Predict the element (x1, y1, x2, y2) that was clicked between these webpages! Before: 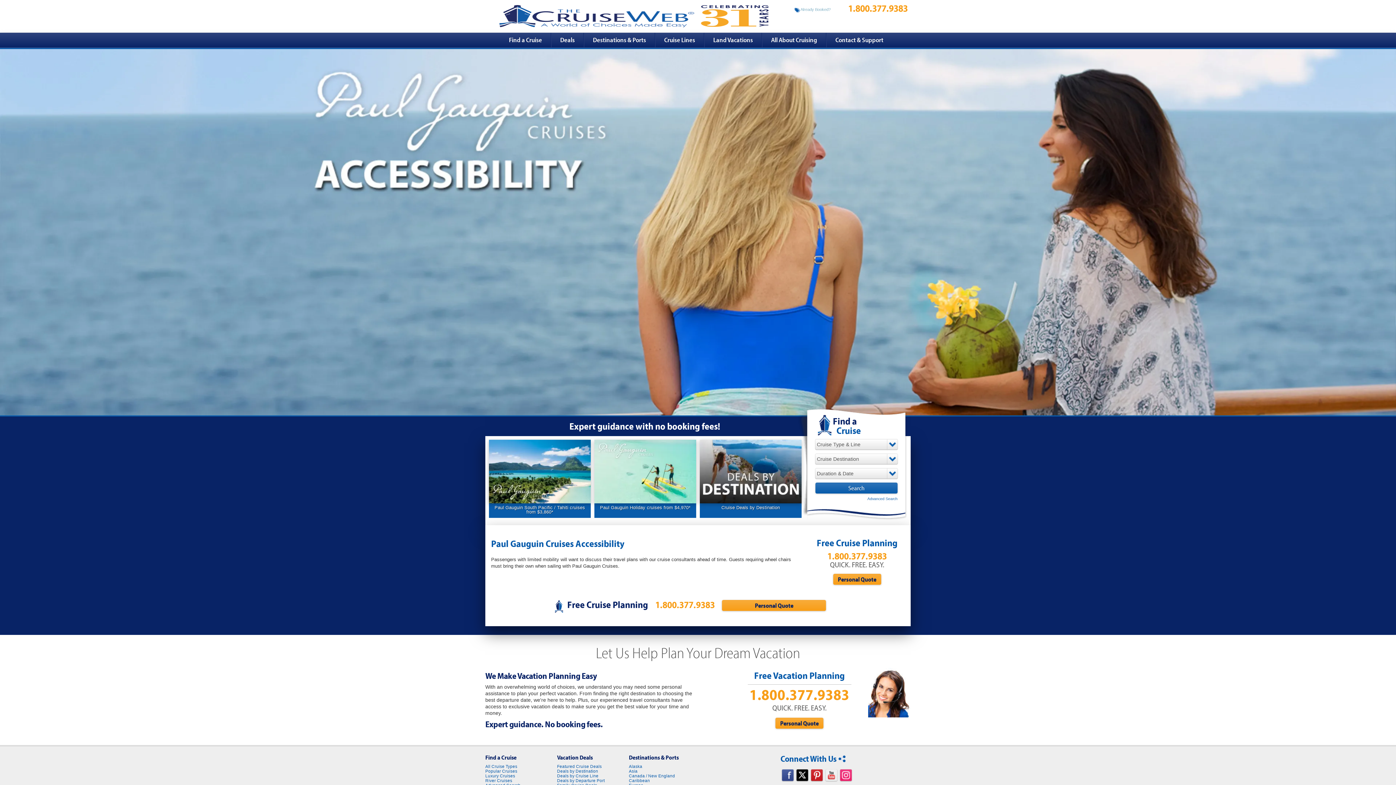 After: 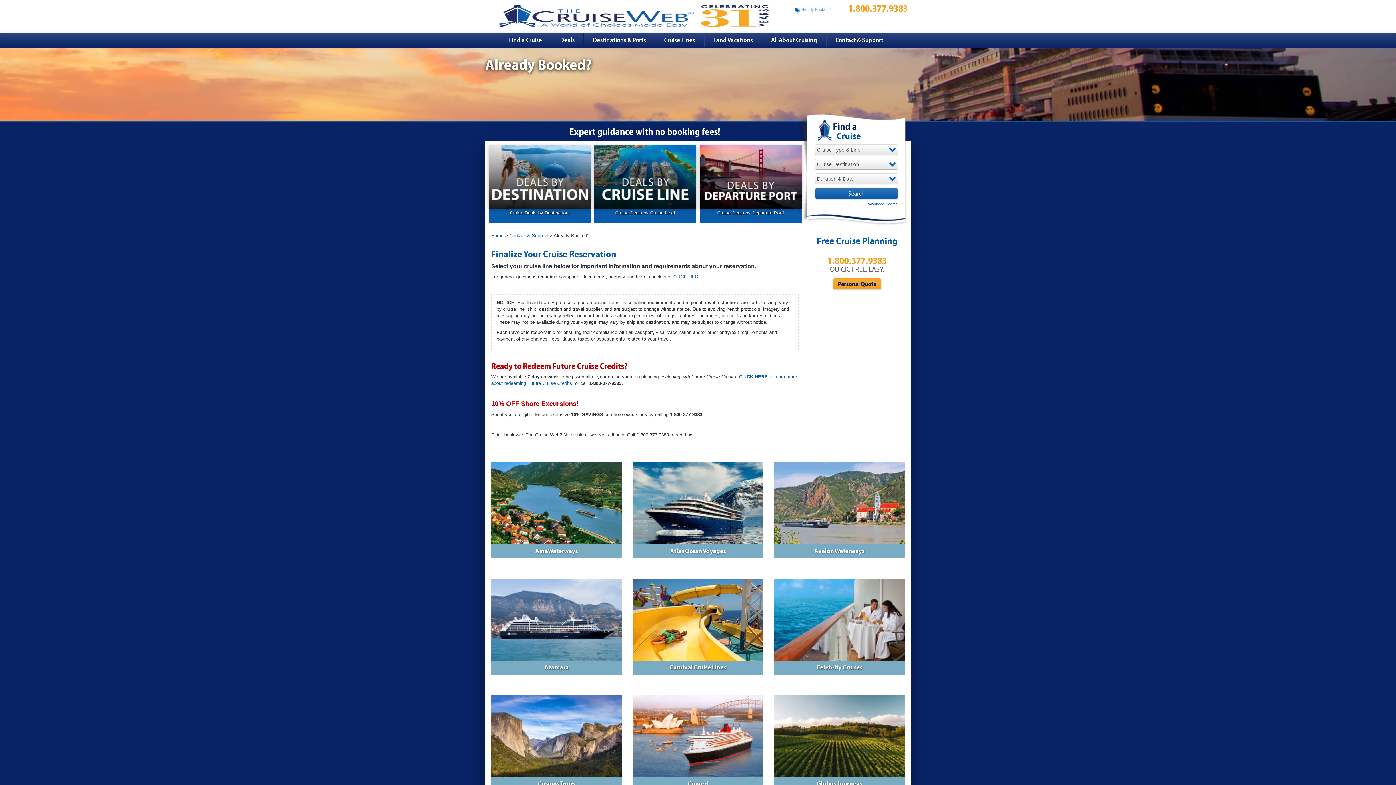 Action: bbox: (794, 3, 830, 13) label:  Already Booked?